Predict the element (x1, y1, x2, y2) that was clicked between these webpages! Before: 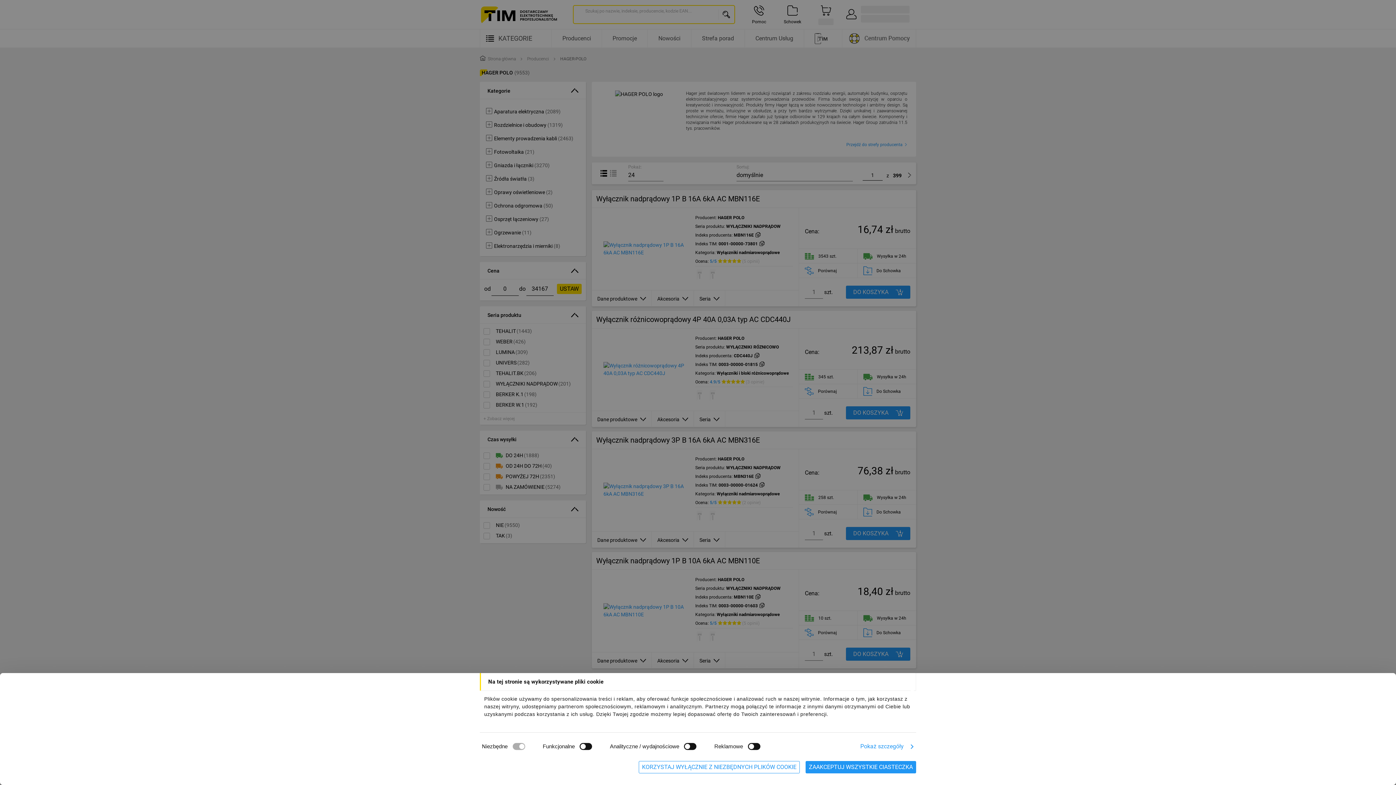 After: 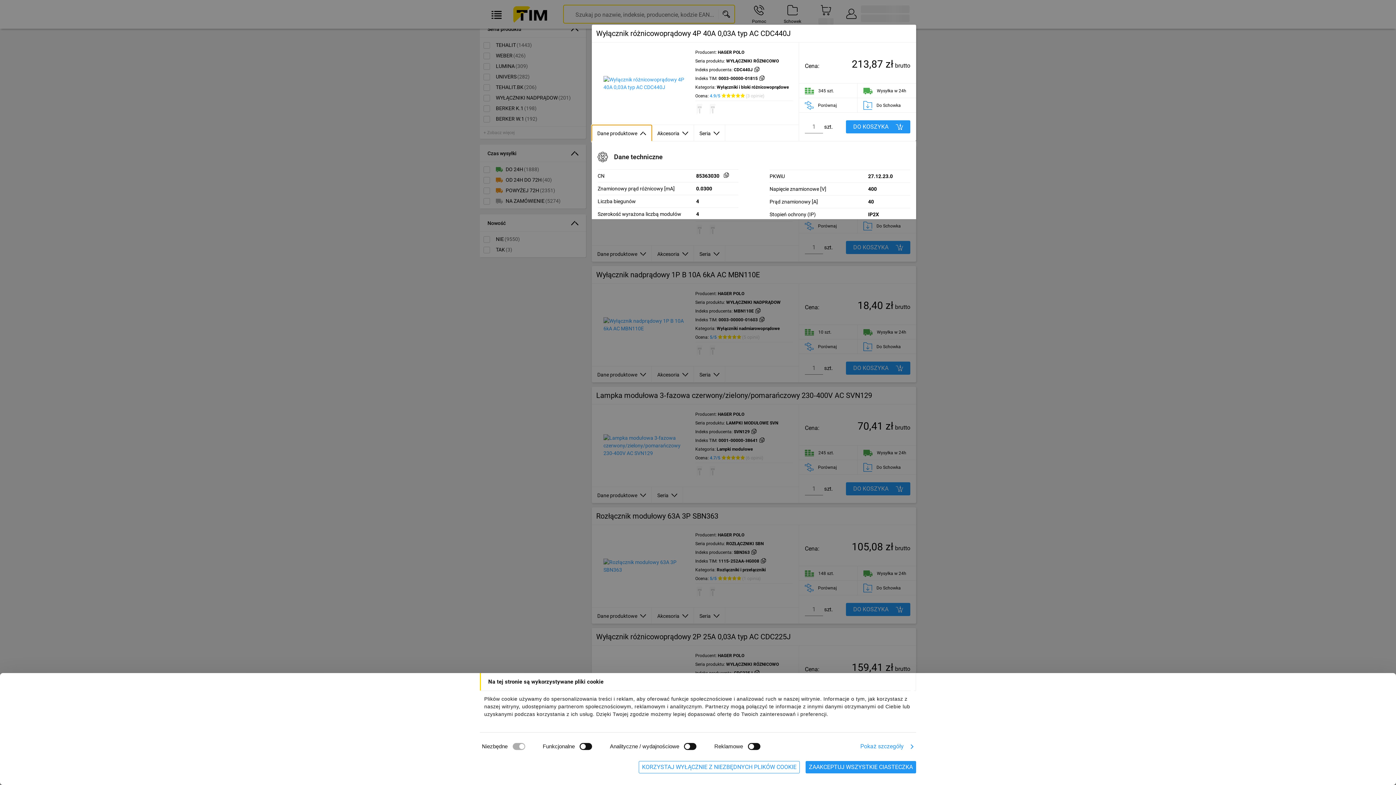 Action: label: Dane produktowe bbox: (592, 398, 652, 415)